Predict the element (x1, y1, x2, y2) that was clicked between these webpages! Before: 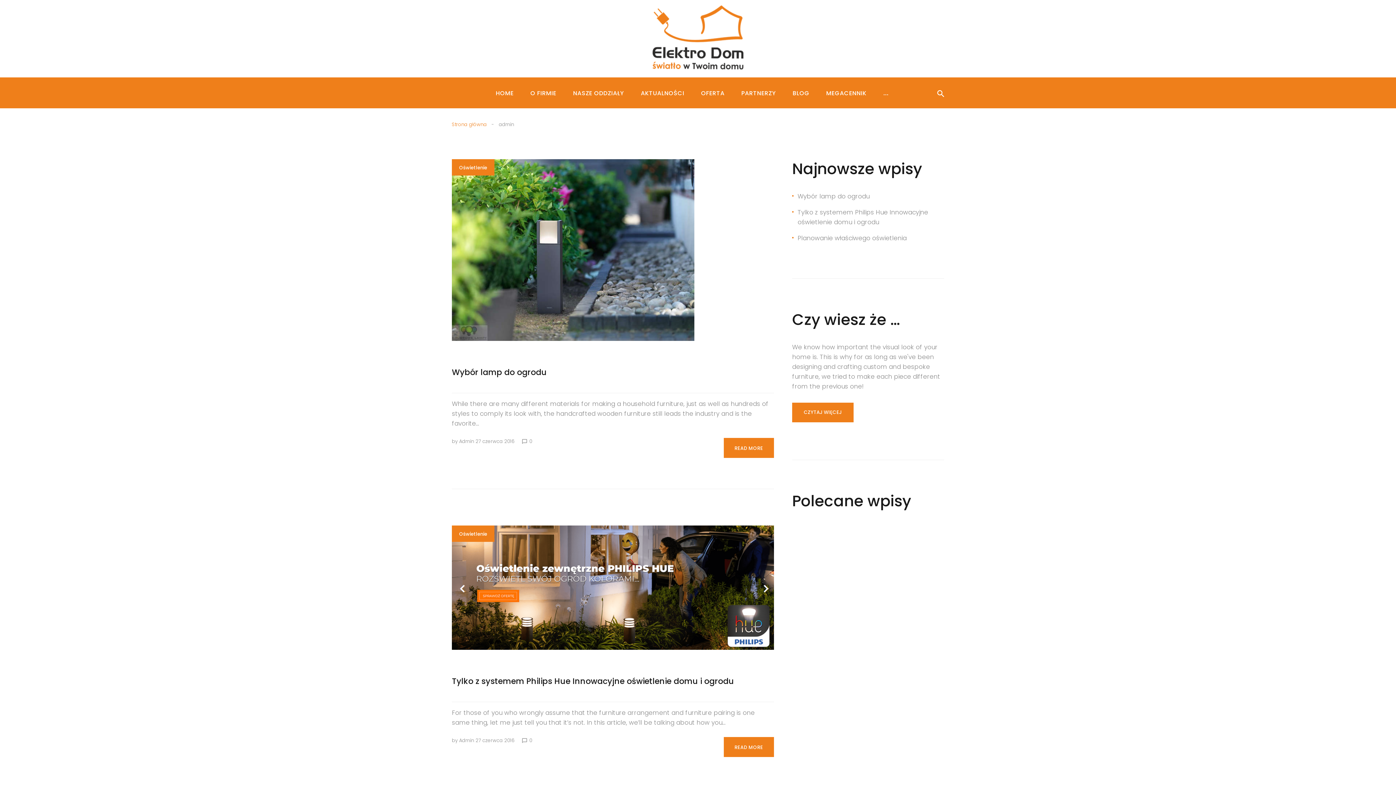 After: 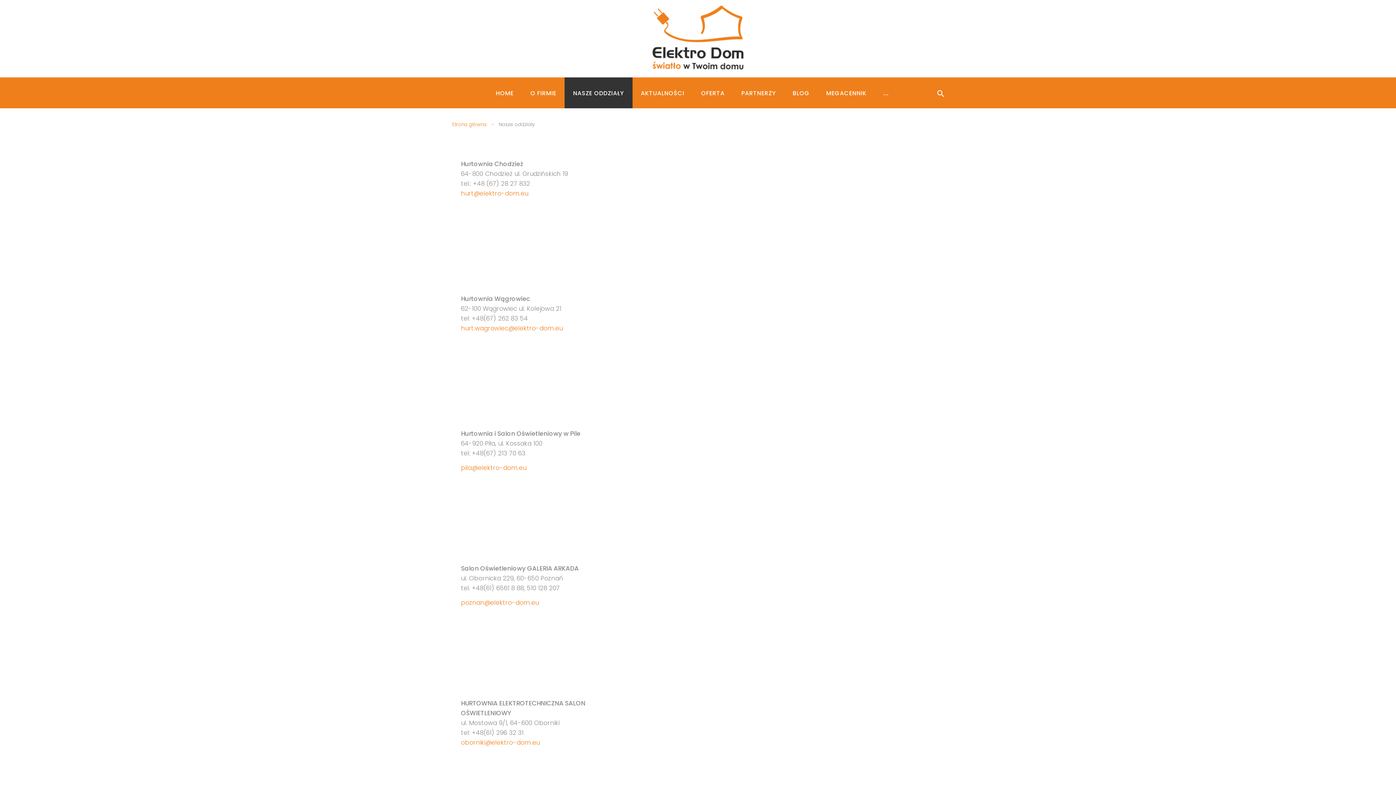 Action: label: NASZE ODDZIAŁY bbox: (564, 77, 632, 108)